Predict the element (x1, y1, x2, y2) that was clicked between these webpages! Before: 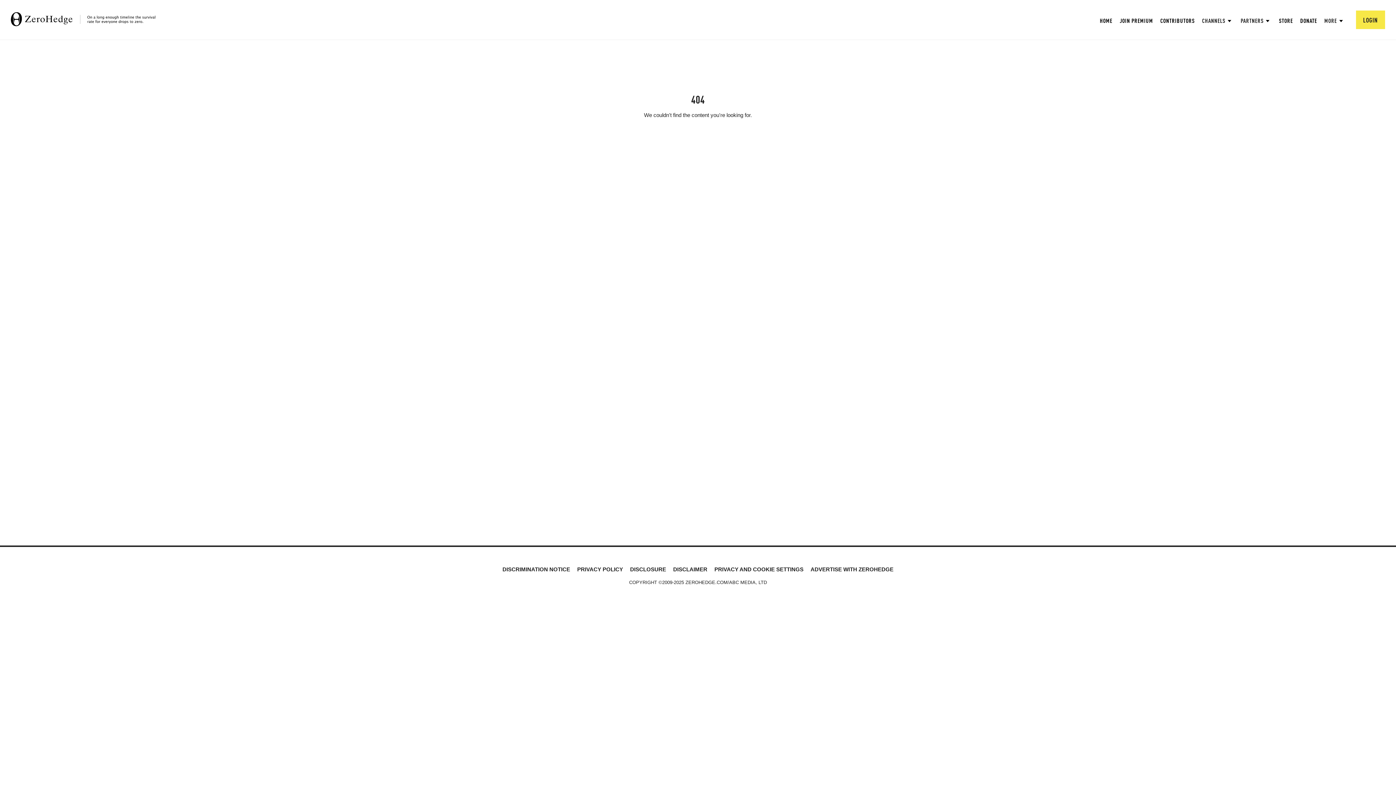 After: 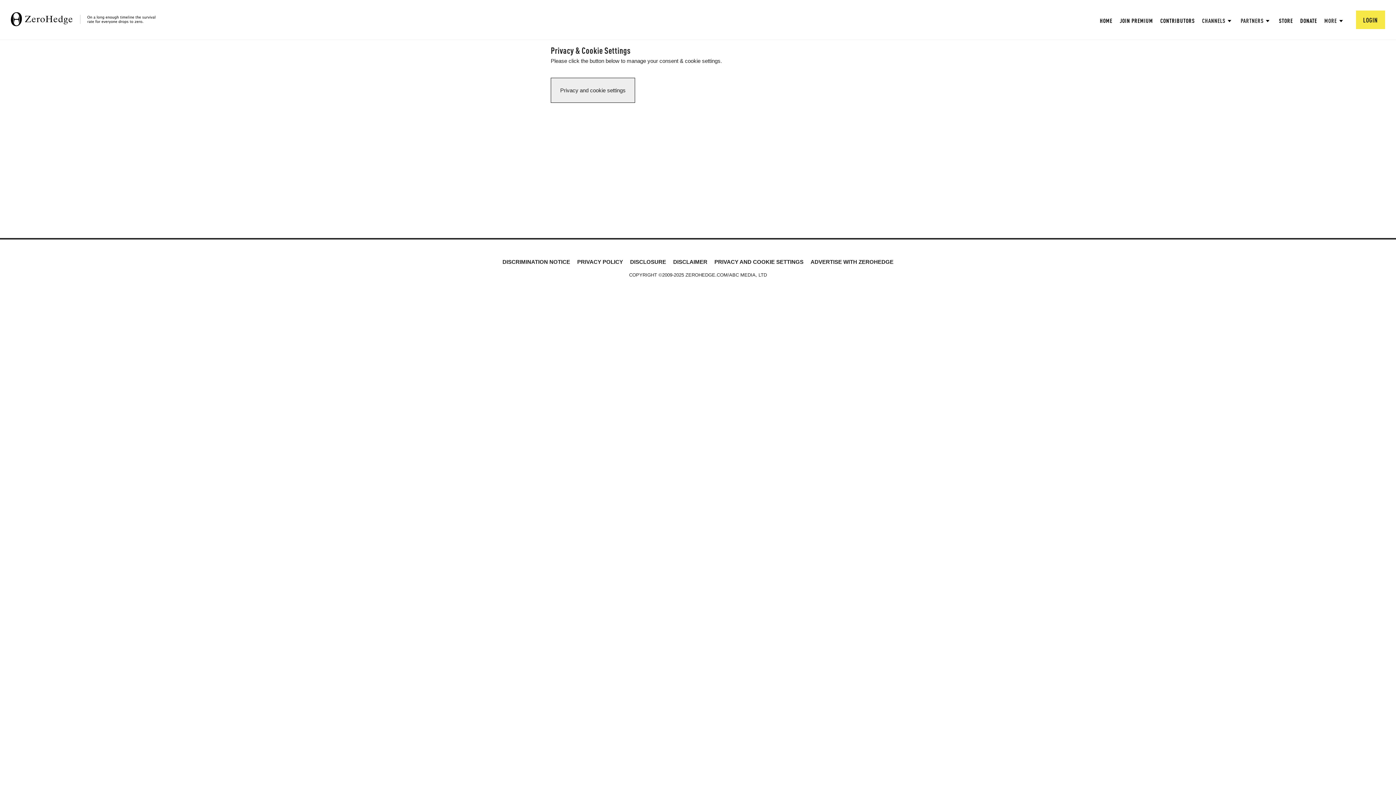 Action: label: PRIVACY AND COOKIE SETTINGS bbox: (714, 566, 803, 572)